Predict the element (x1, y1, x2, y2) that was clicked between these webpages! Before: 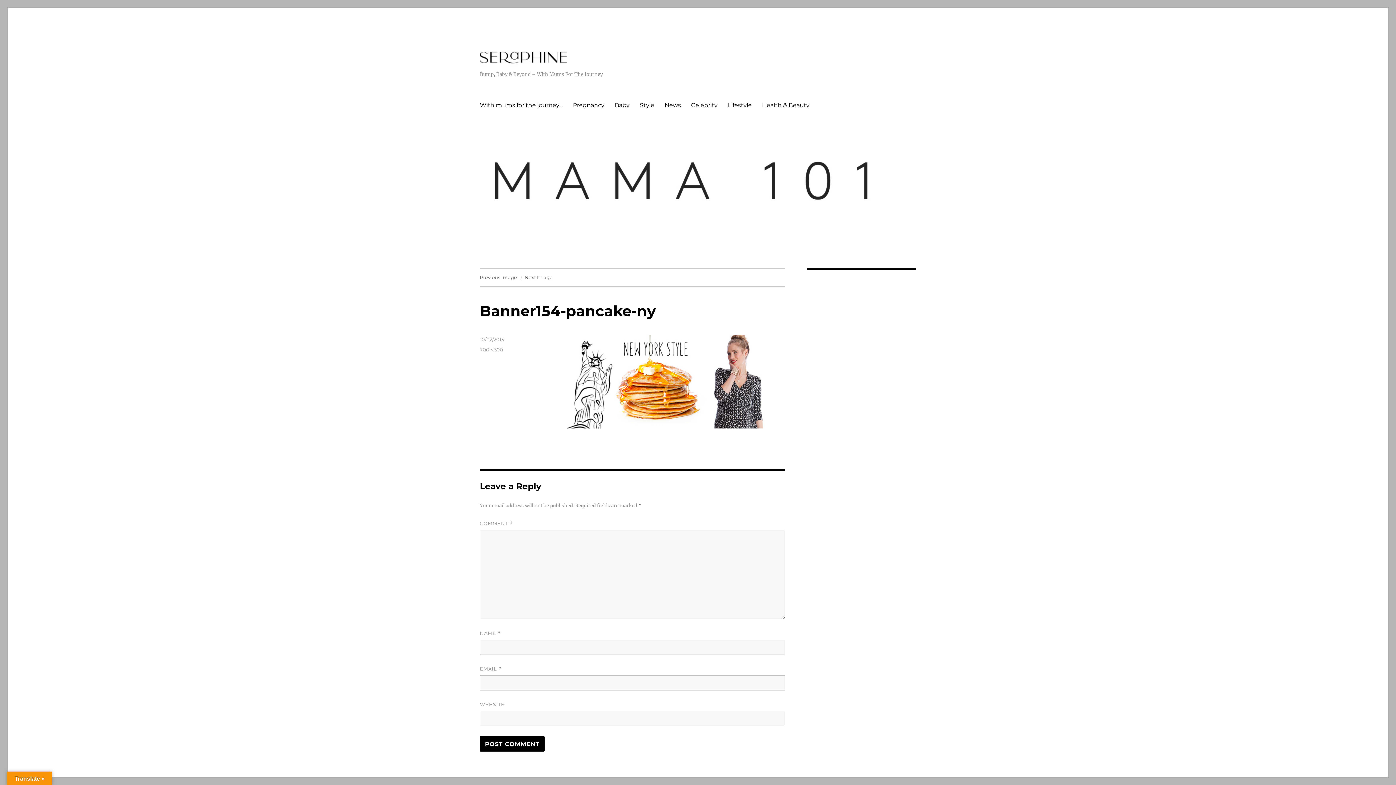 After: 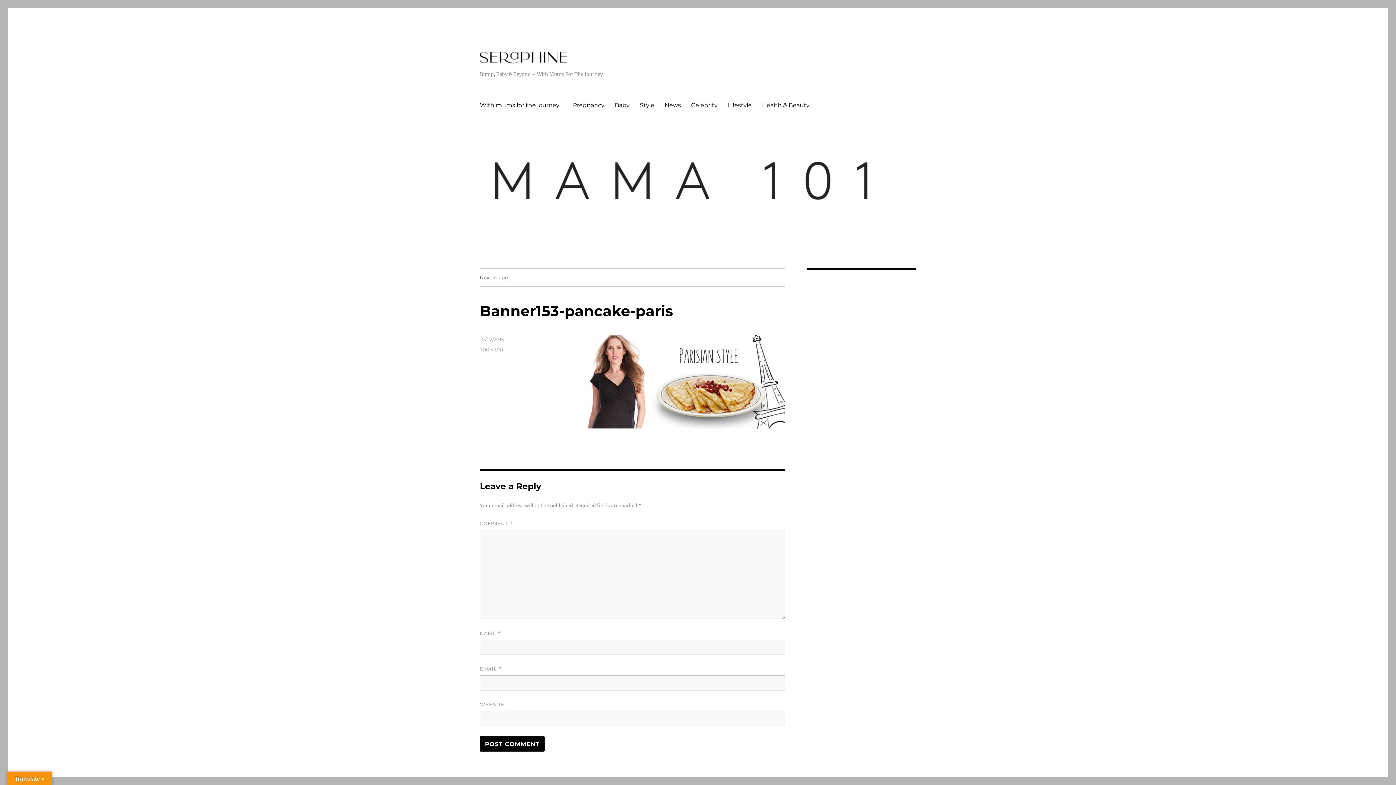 Action: label: Previous Image bbox: (480, 274, 517, 280)